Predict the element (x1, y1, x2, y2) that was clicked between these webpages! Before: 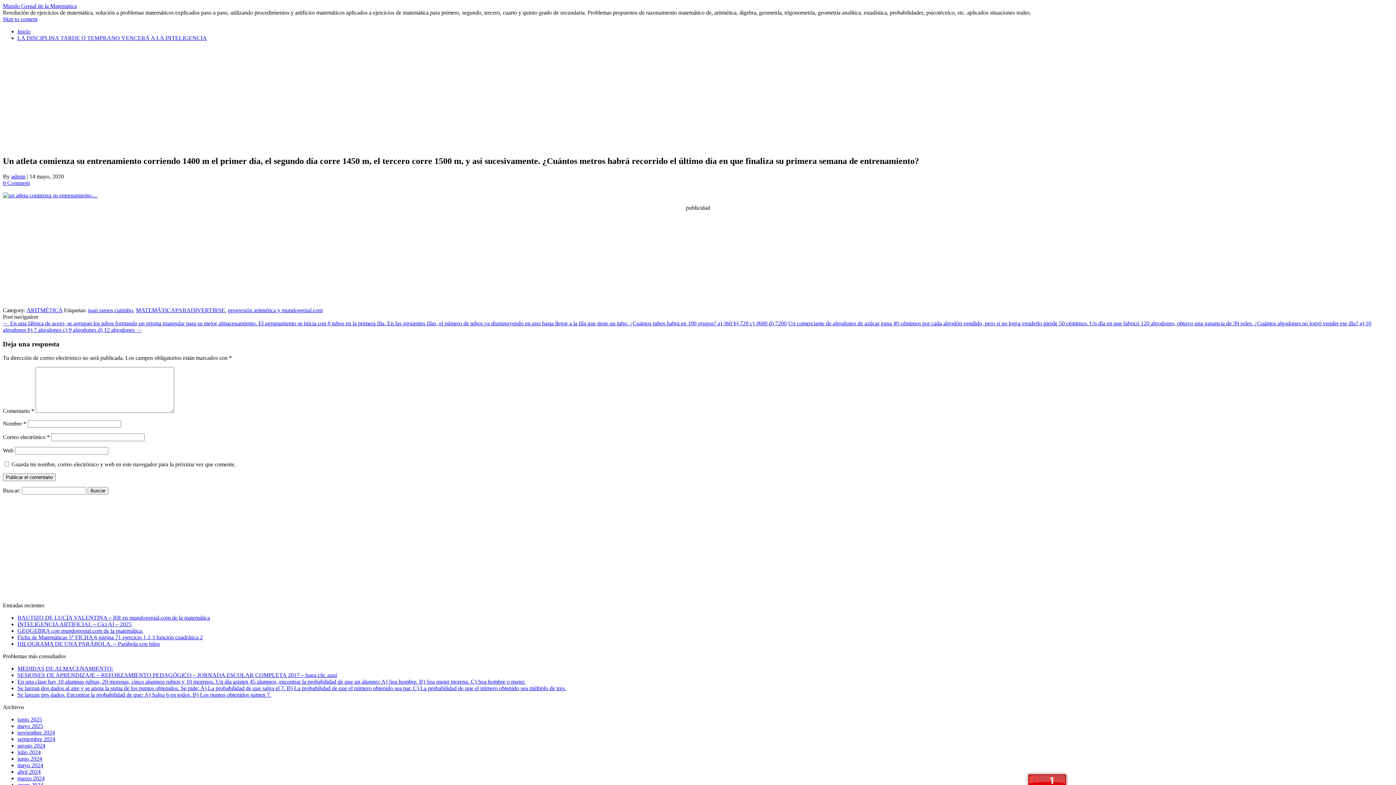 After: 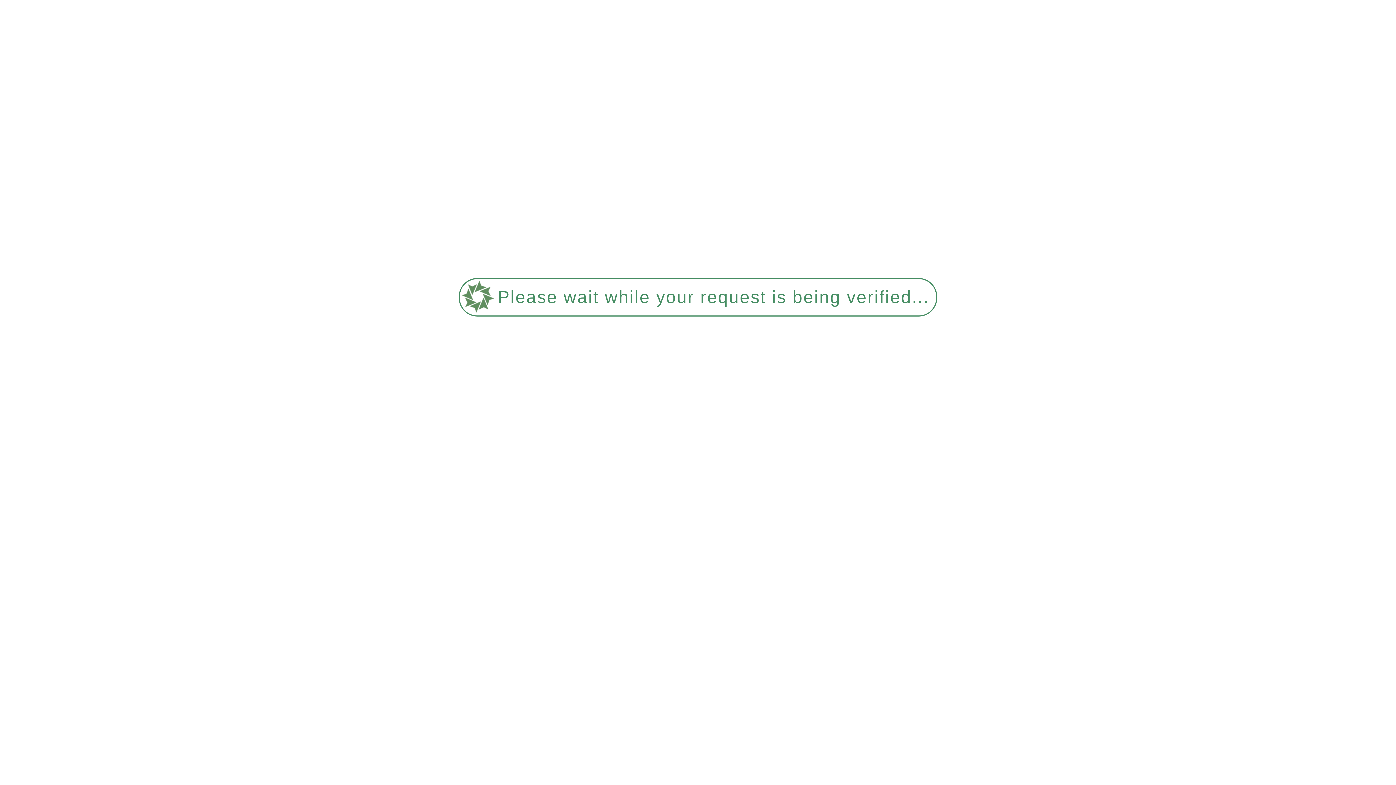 Action: bbox: (2, 320, 786, 326) label: ← En una fábrica de acero, se agrupan los tubos formando un prisma triangular para su mejor almacenamiento. El agrupamiento se inicia con 8 tubos en la primera fila. En las siguientes filas, el número de tubos va disminuyendo en uno hasta llegar a la fila que tiene un tubo. ¿Cuántos tubos habrá en 100 grupos? a) 360 b) 720 c) 3600 d) 7200